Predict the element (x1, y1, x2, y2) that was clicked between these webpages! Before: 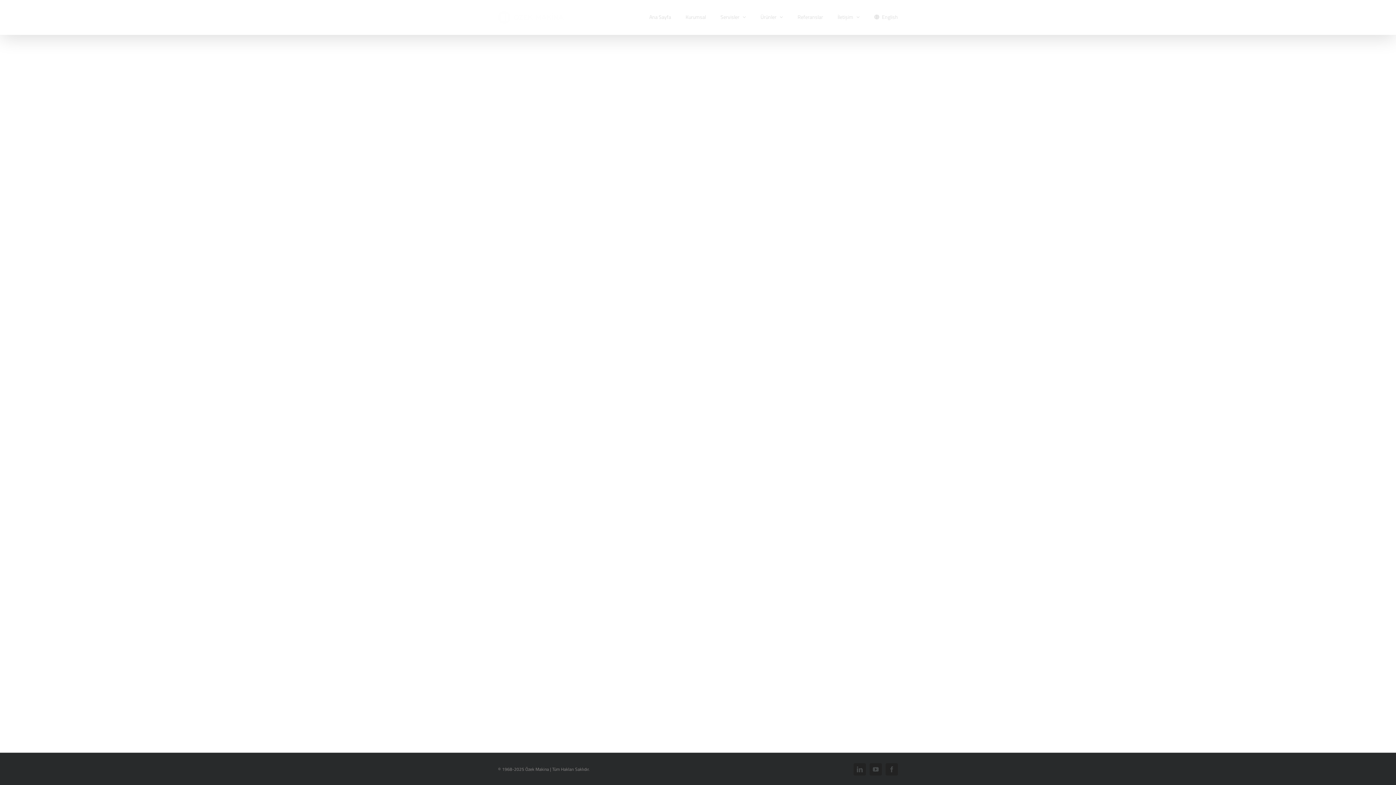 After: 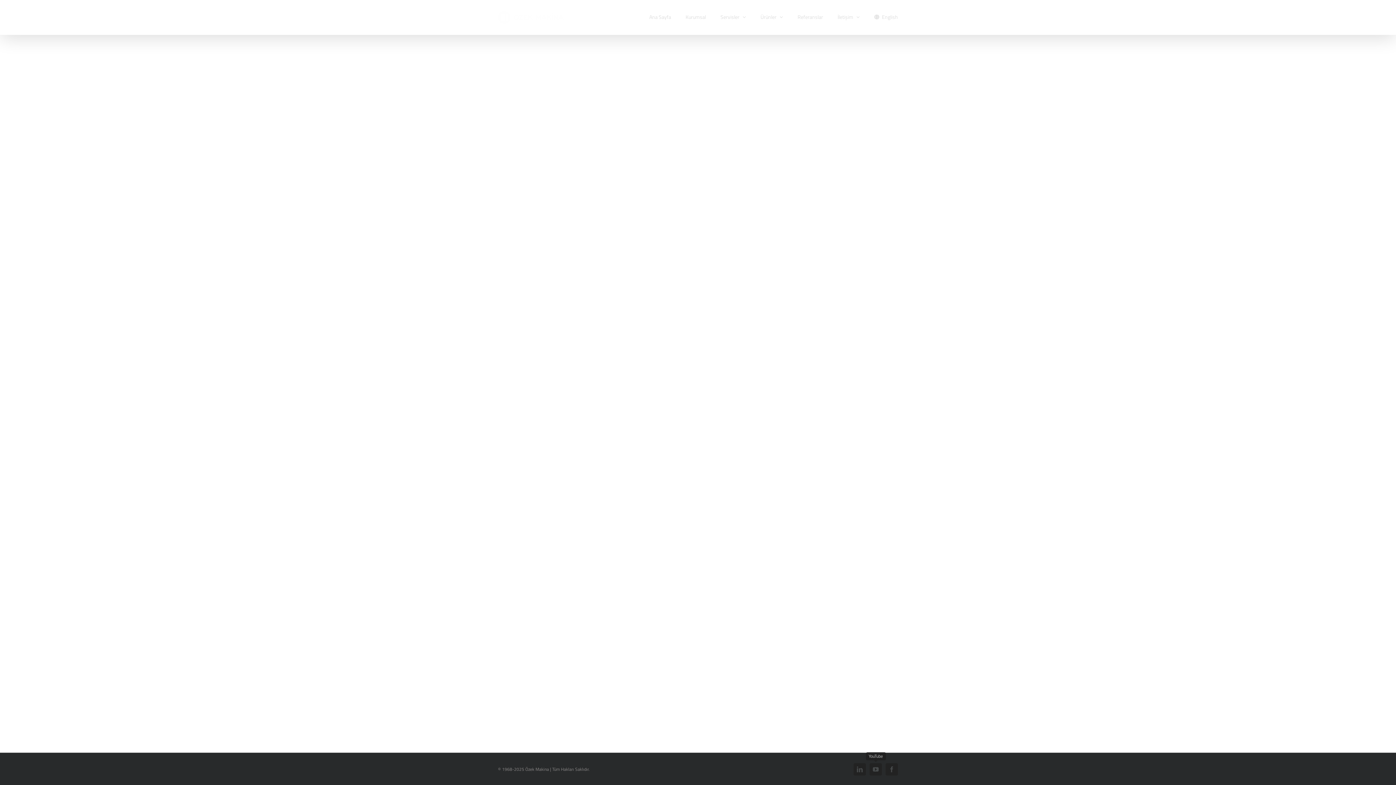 Action: bbox: (869, 763, 882, 776) label: YouTube